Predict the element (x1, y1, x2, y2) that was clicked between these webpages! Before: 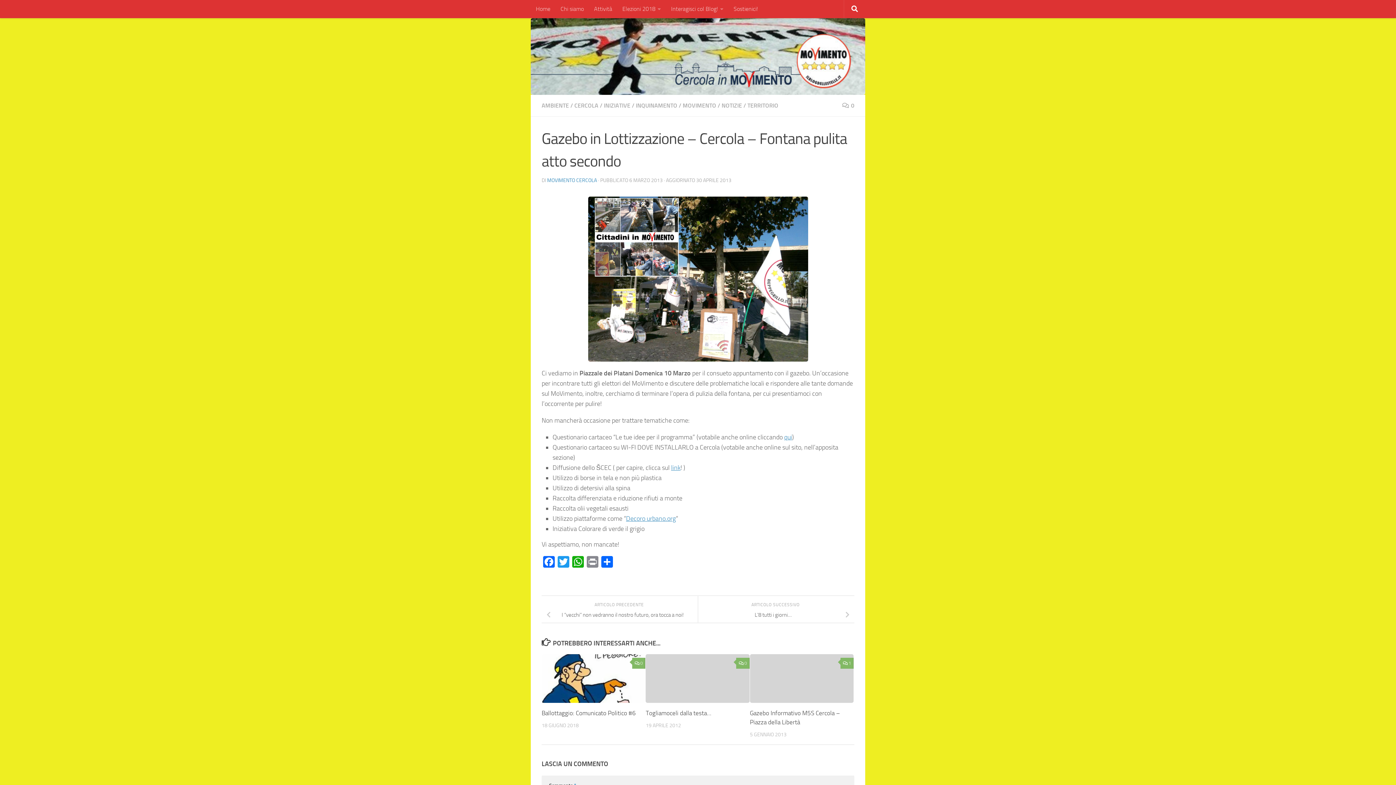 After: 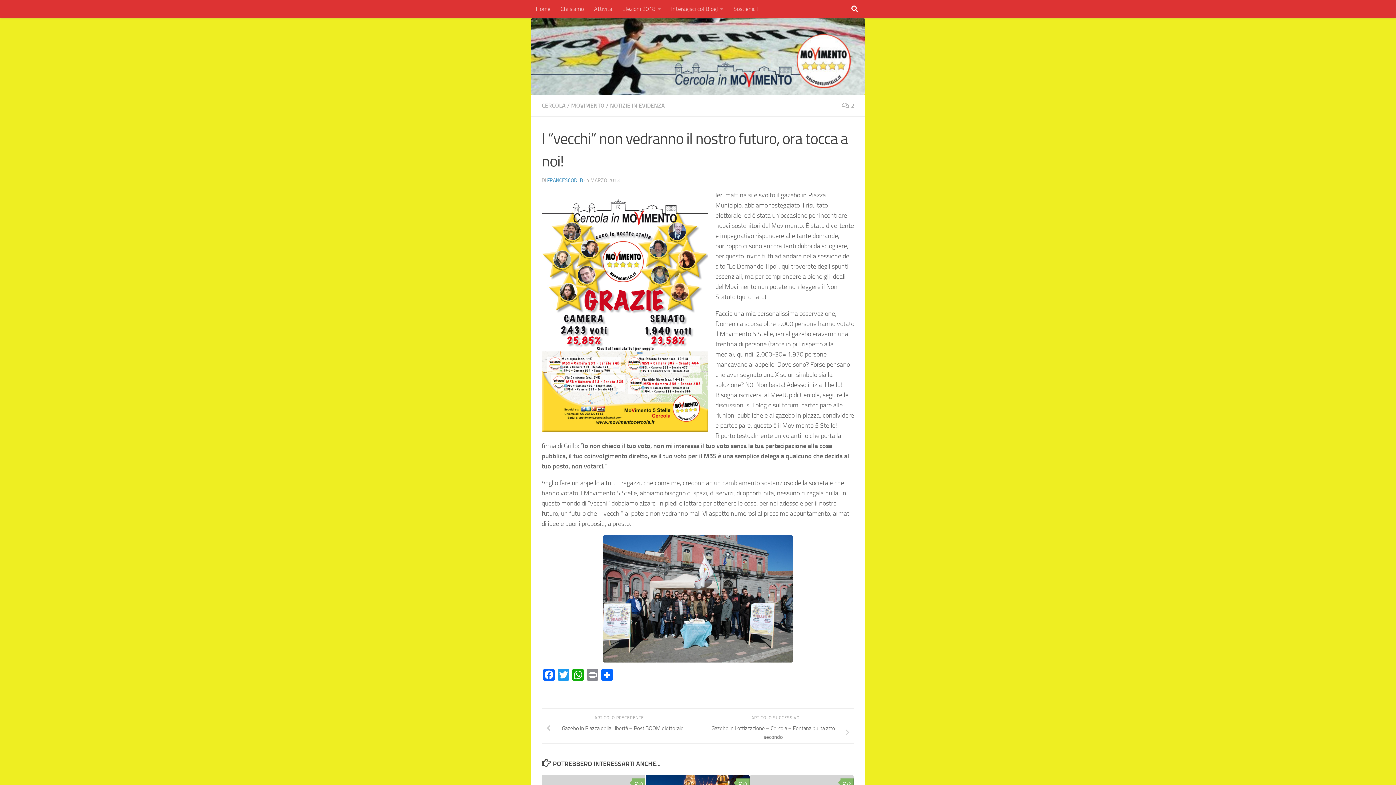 Action: bbox: (541, 609, 698, 621) label: I “vecchi” non vedranno il nostro futuro, ora tocca a noi!